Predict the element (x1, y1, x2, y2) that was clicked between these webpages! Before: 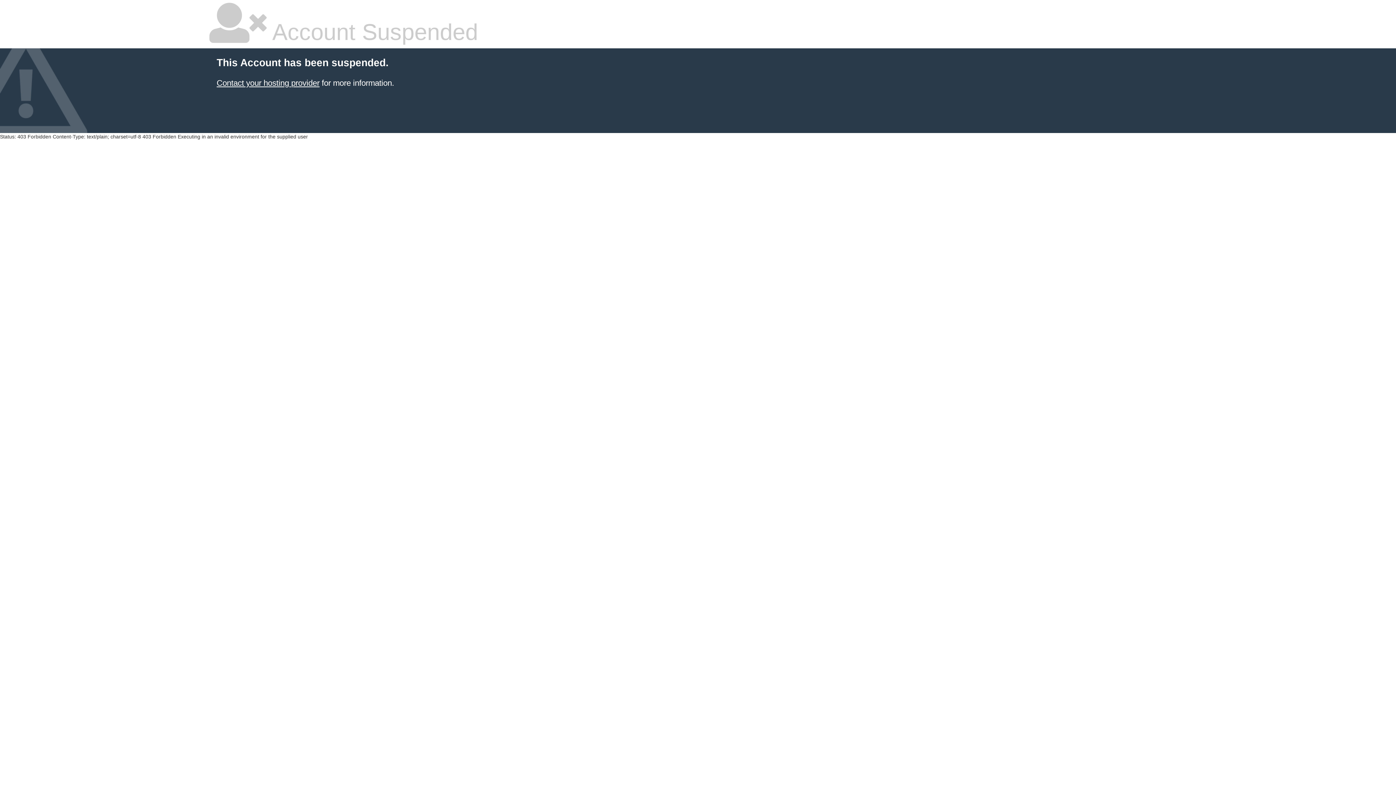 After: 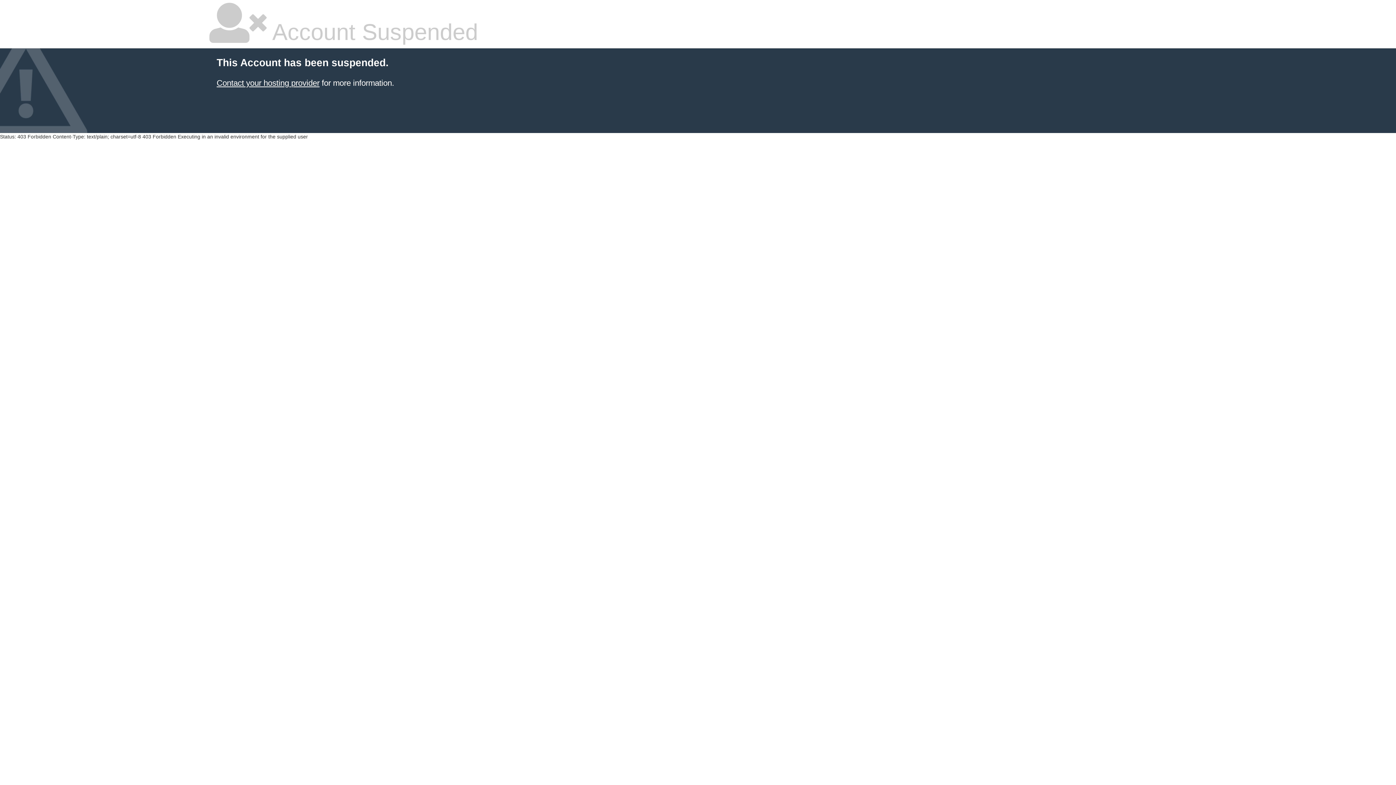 Action: bbox: (216, 78, 319, 87) label: Contact your hosting provider